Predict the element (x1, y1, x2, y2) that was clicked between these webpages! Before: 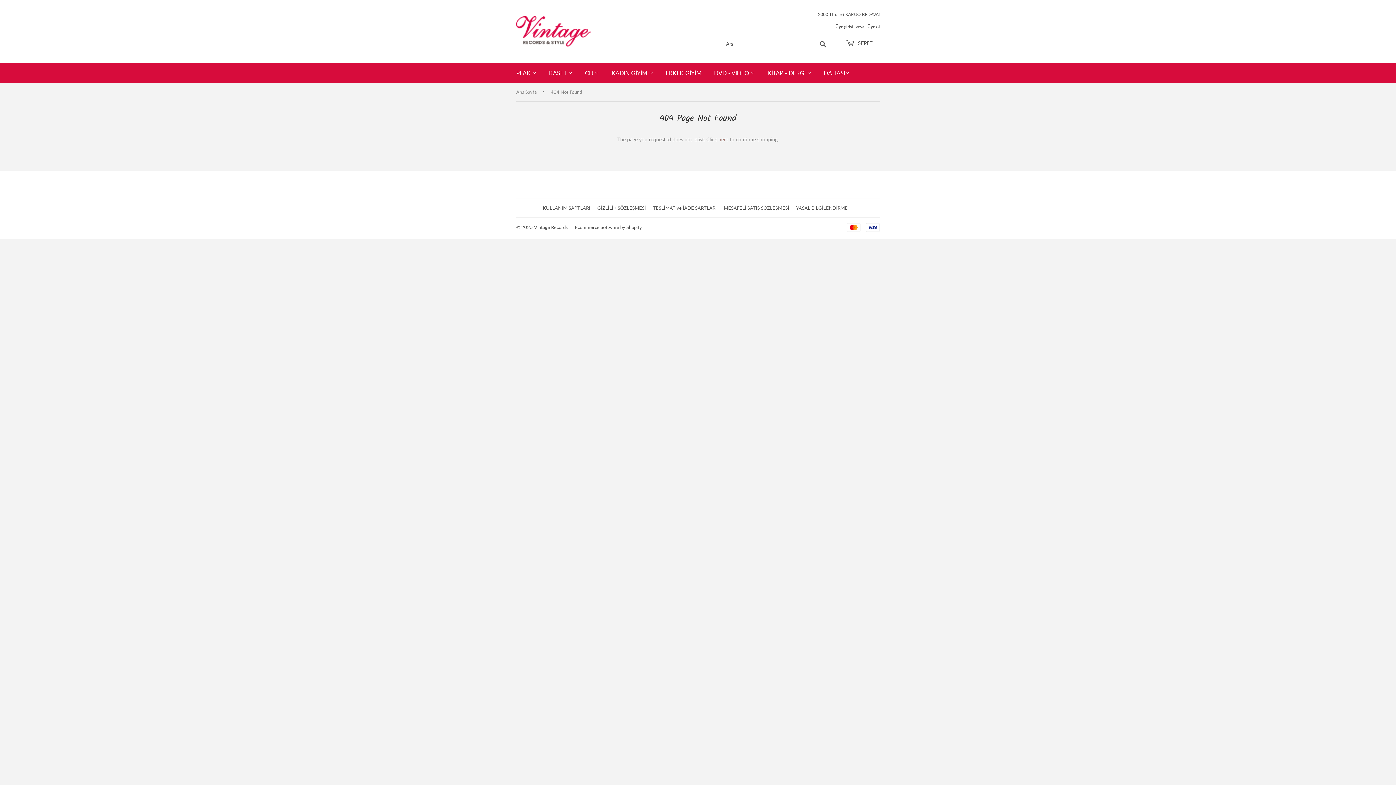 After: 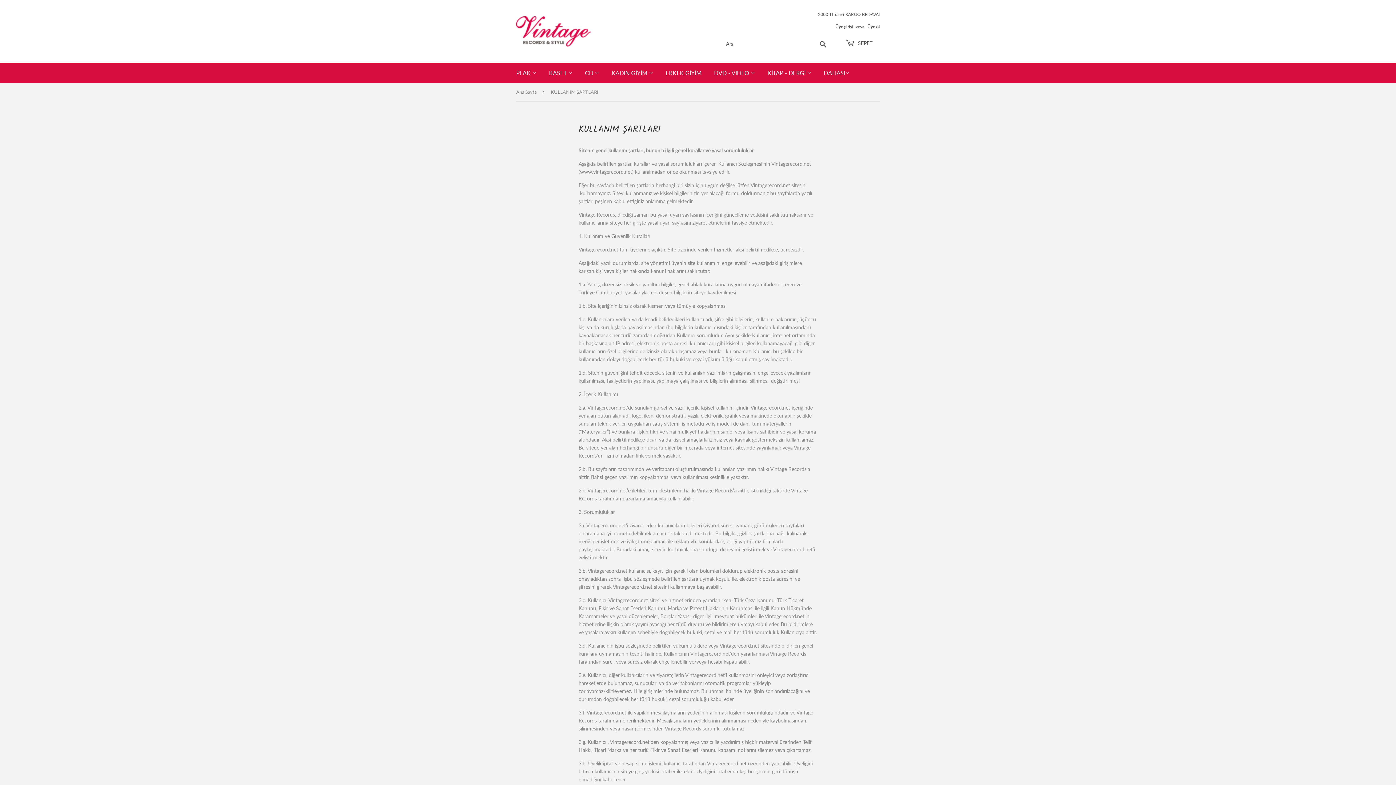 Action: bbox: (542, 205, 590, 210) label: KULLANIM ŞARTLARI